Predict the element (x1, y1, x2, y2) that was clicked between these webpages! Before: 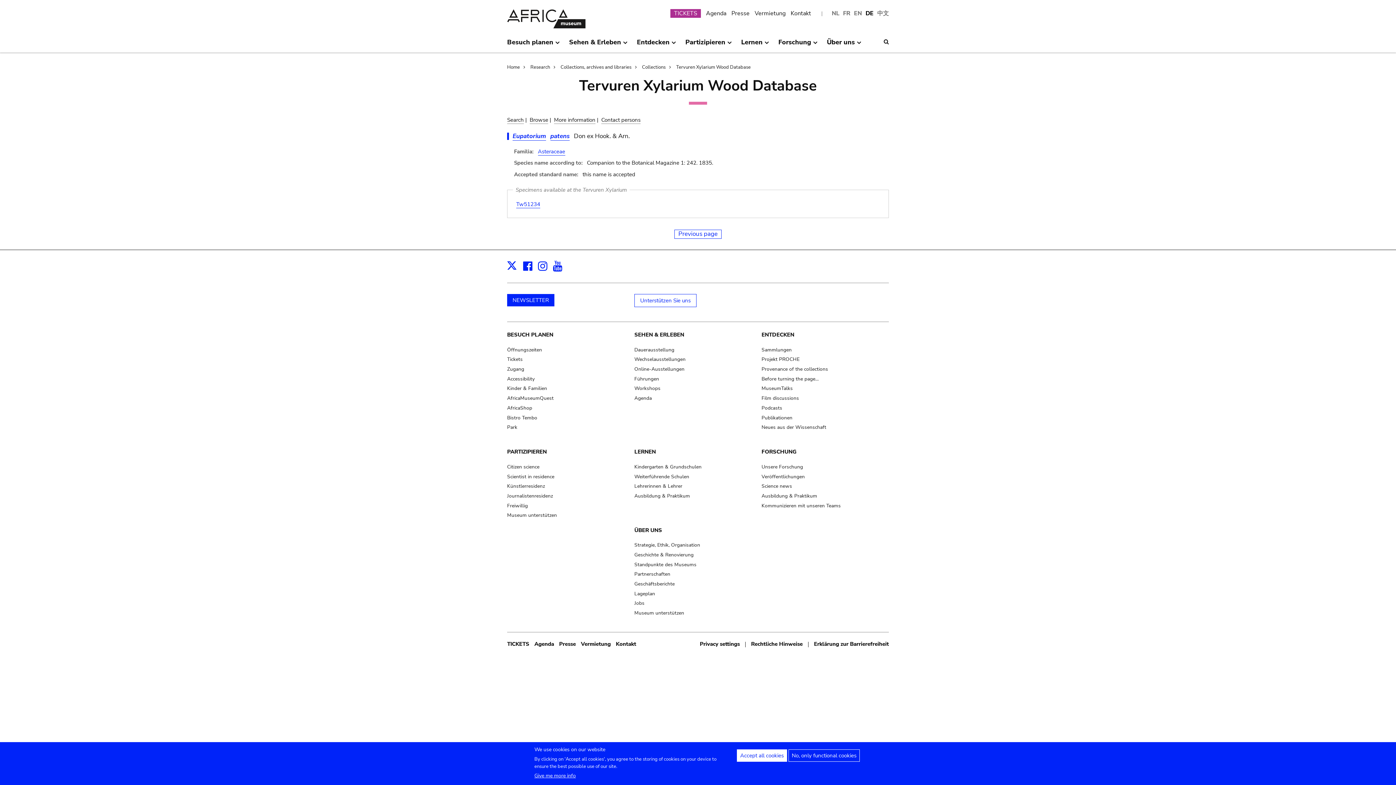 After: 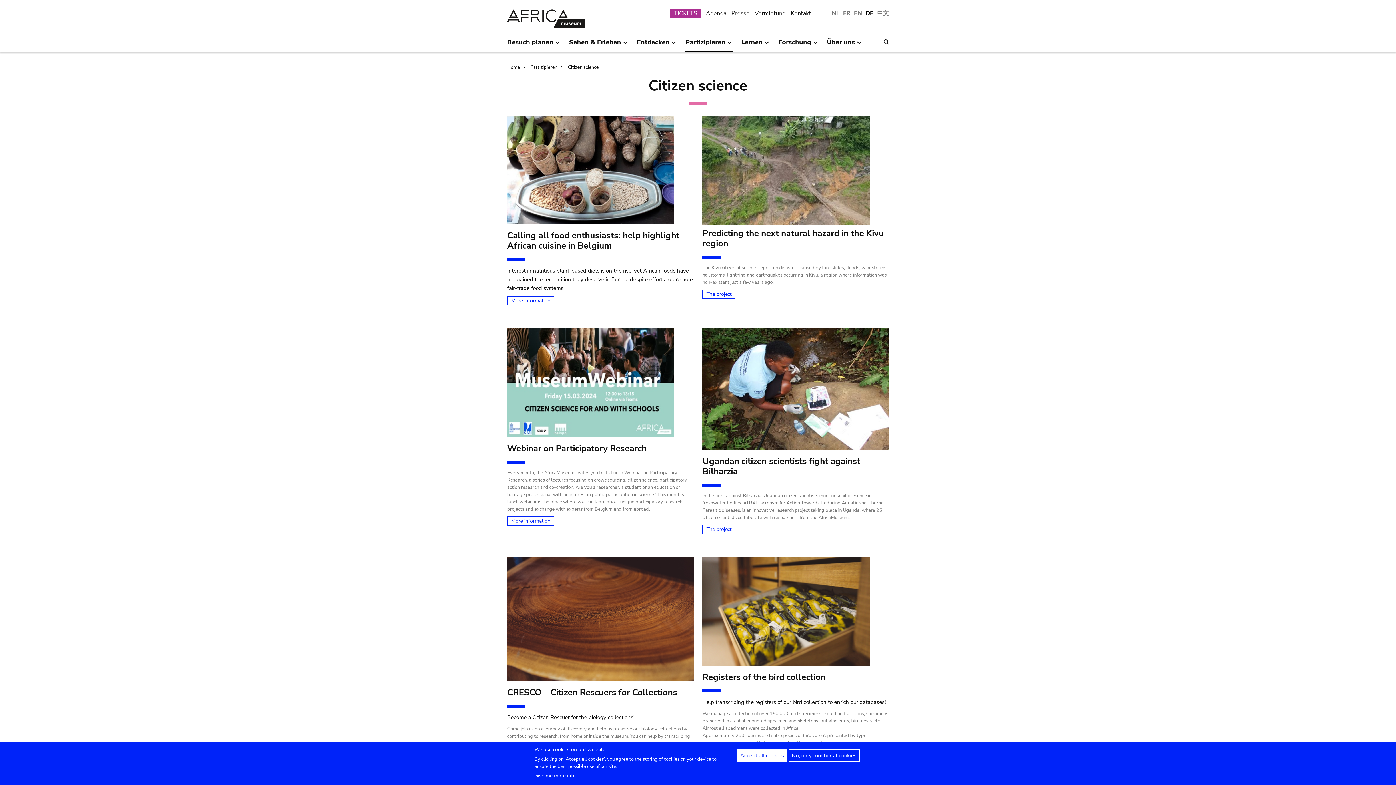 Action: label: Citizen science bbox: (507, 463, 539, 470)